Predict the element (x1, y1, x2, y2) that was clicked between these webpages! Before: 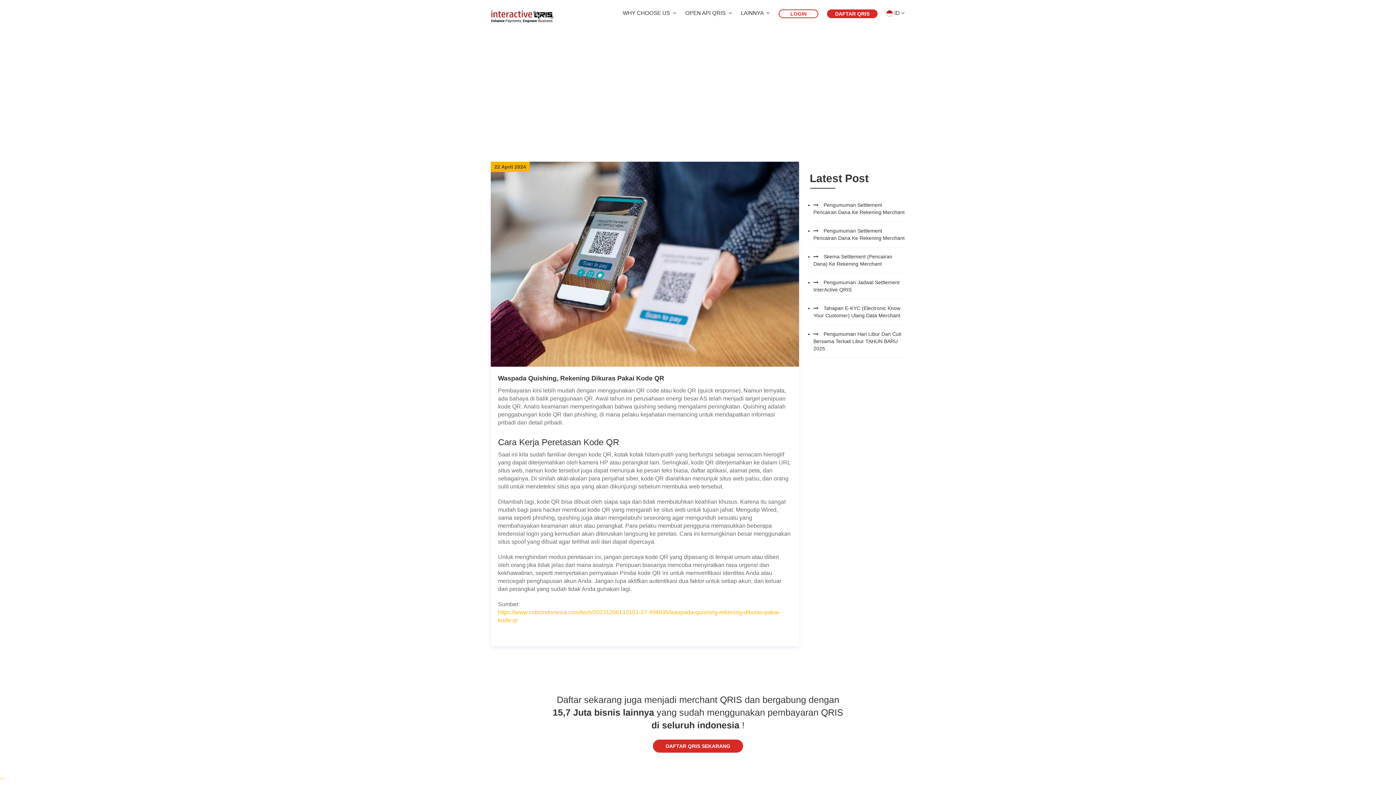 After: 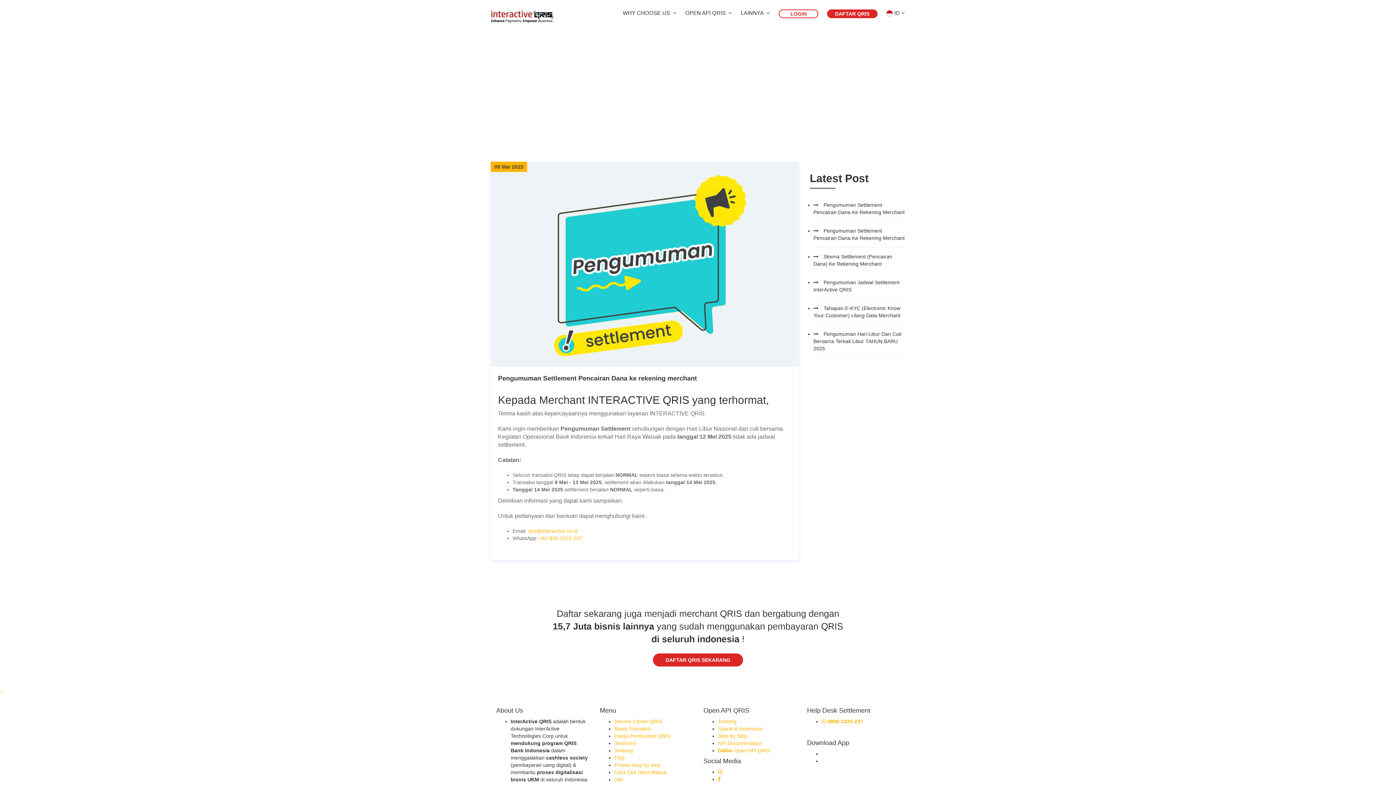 Action: bbox: (813, 196, 905, 221) label:  Pengumuman Settlement Pencairan Dana Ke Rekening Merchant